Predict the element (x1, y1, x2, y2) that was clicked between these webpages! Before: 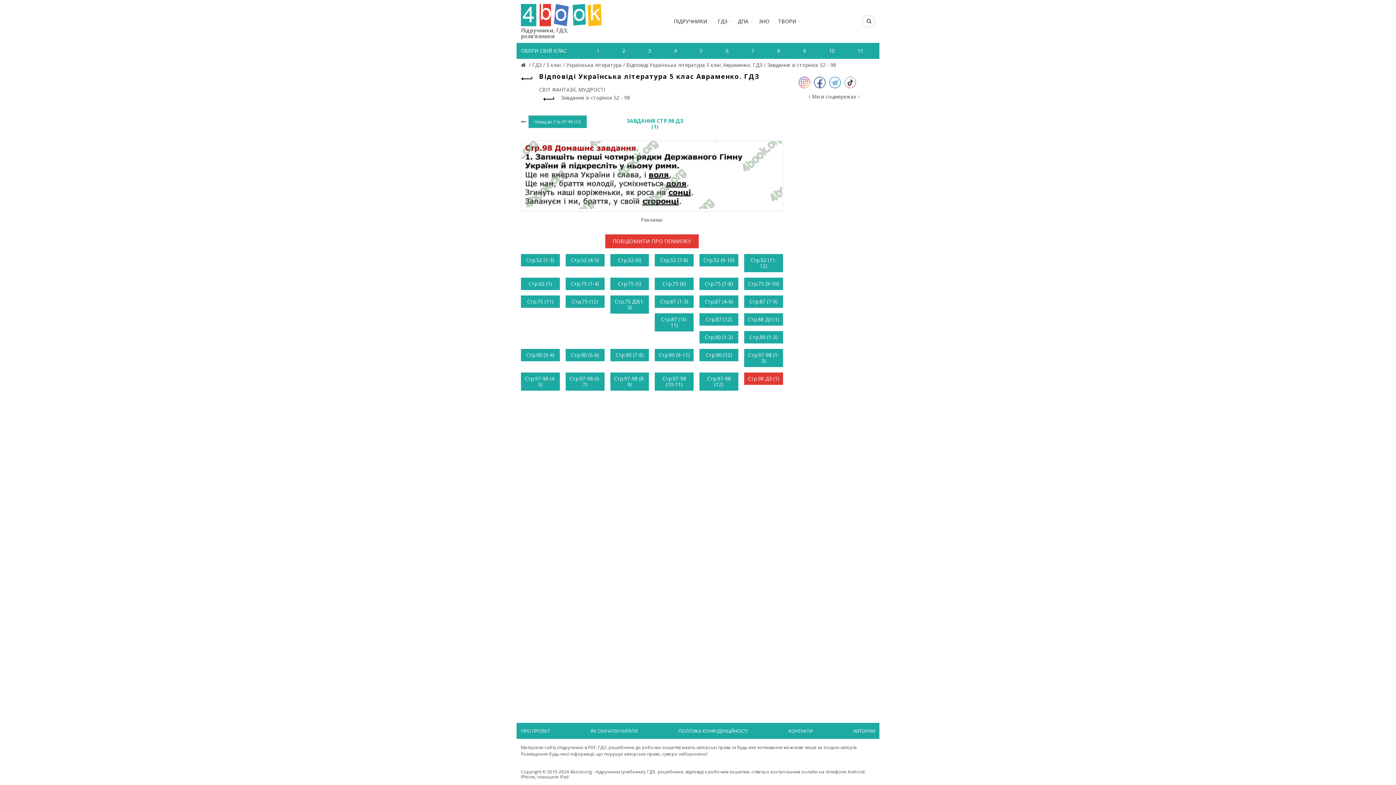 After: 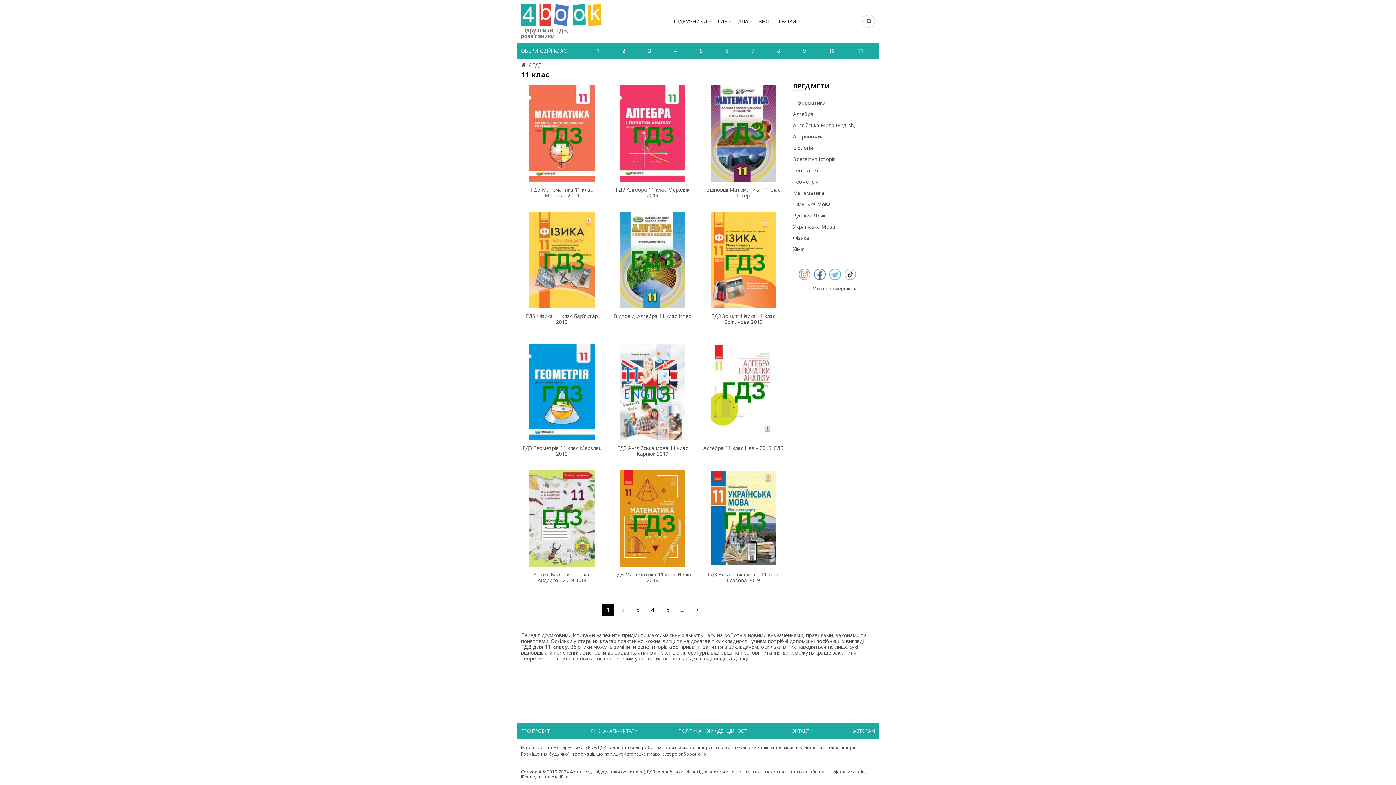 Action: bbox: (854, 45, 863, 56) label: 11